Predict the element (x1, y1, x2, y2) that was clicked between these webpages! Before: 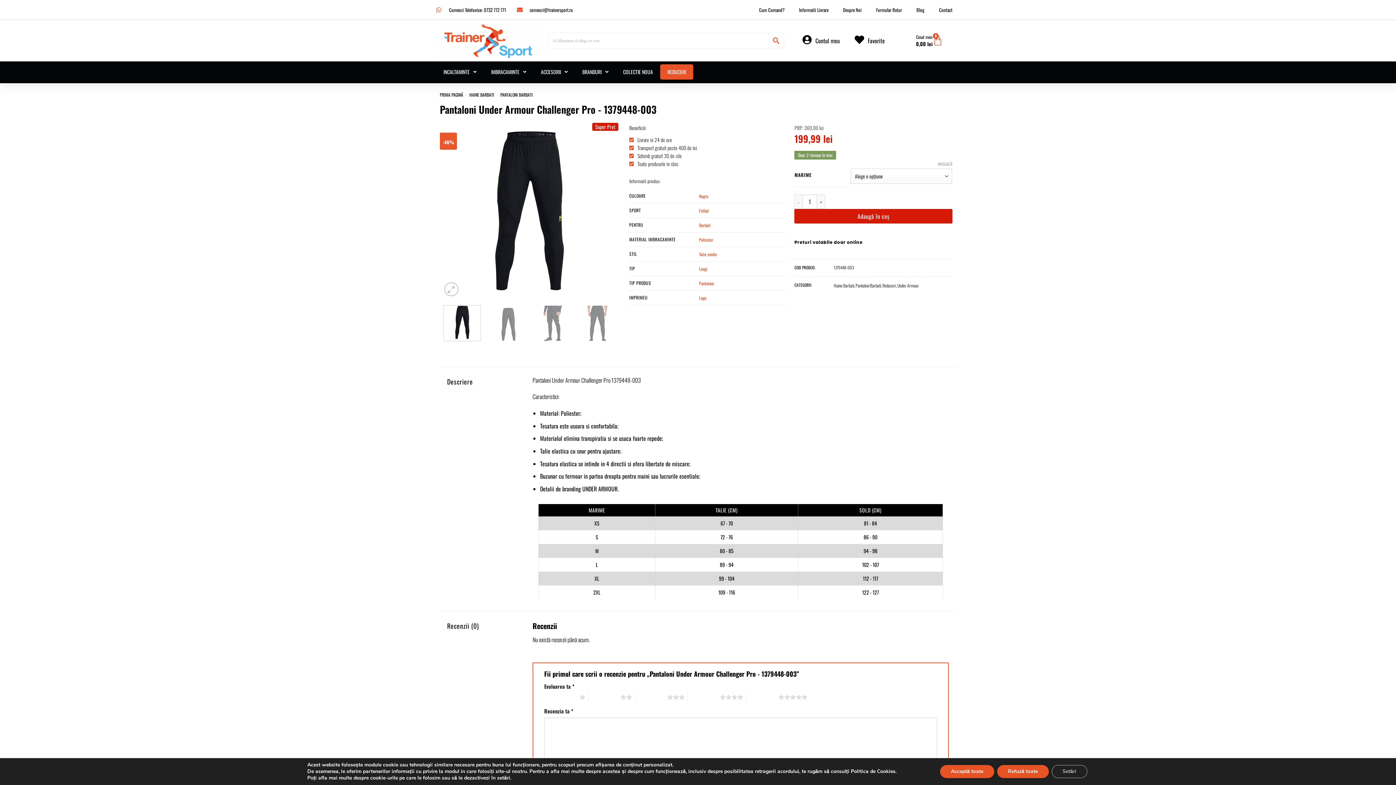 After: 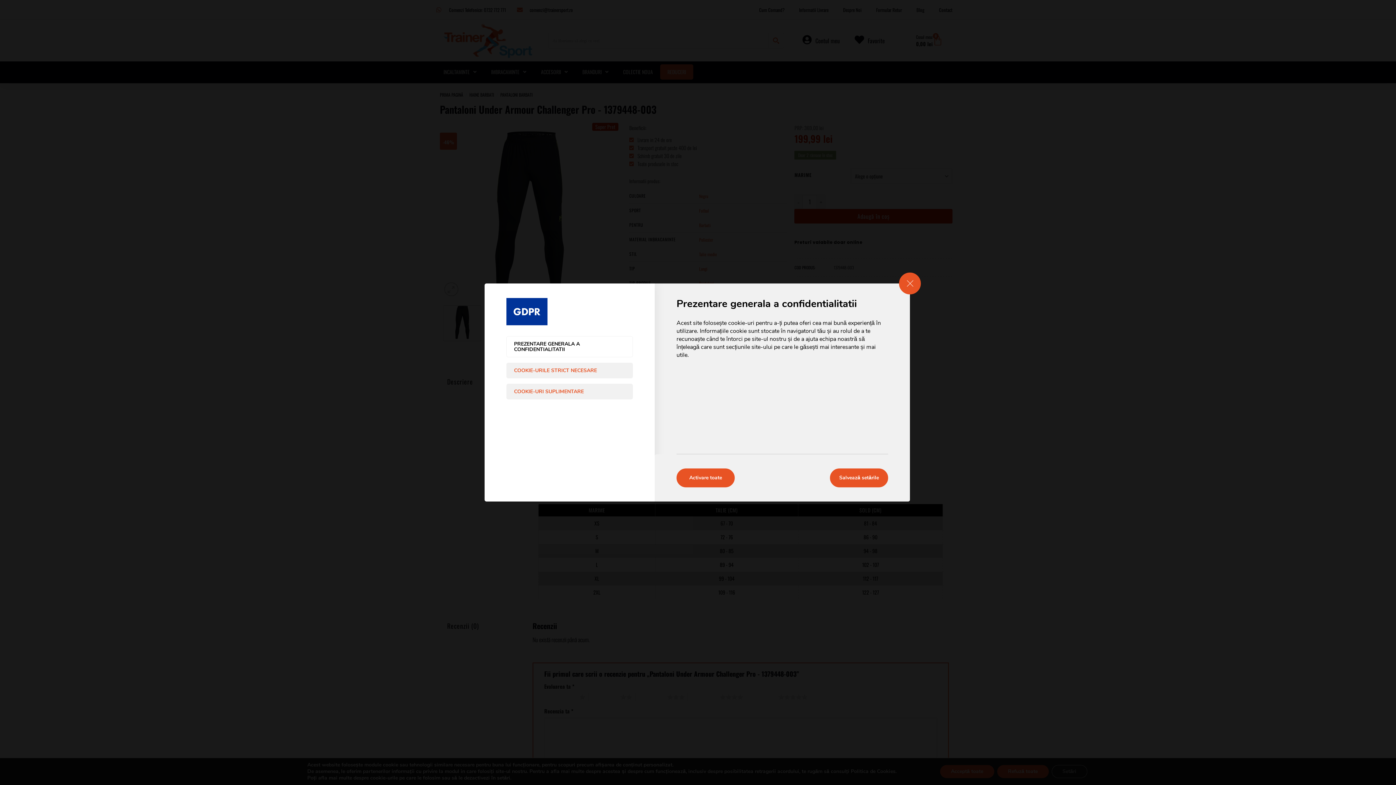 Action: label: Setări bbox: (1051, 765, 1087, 778)